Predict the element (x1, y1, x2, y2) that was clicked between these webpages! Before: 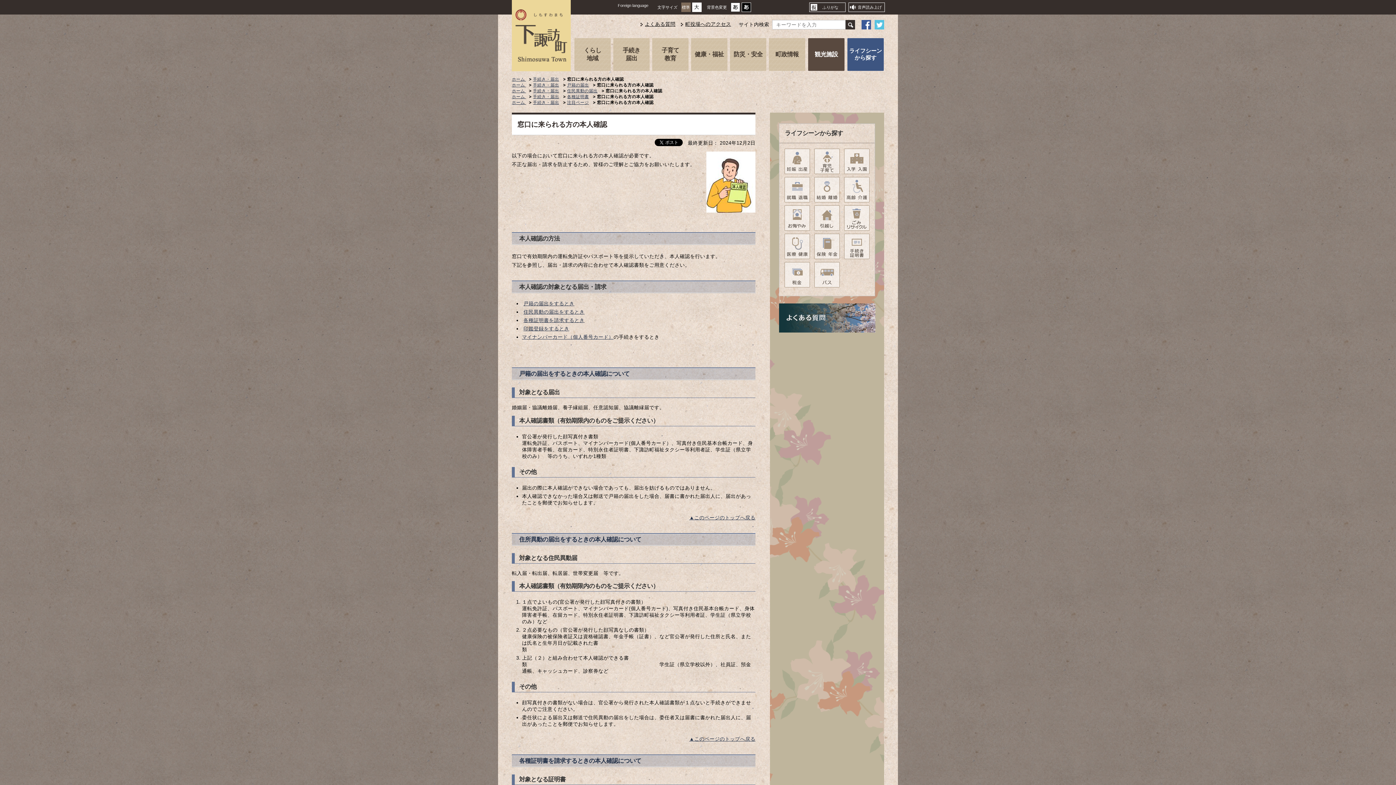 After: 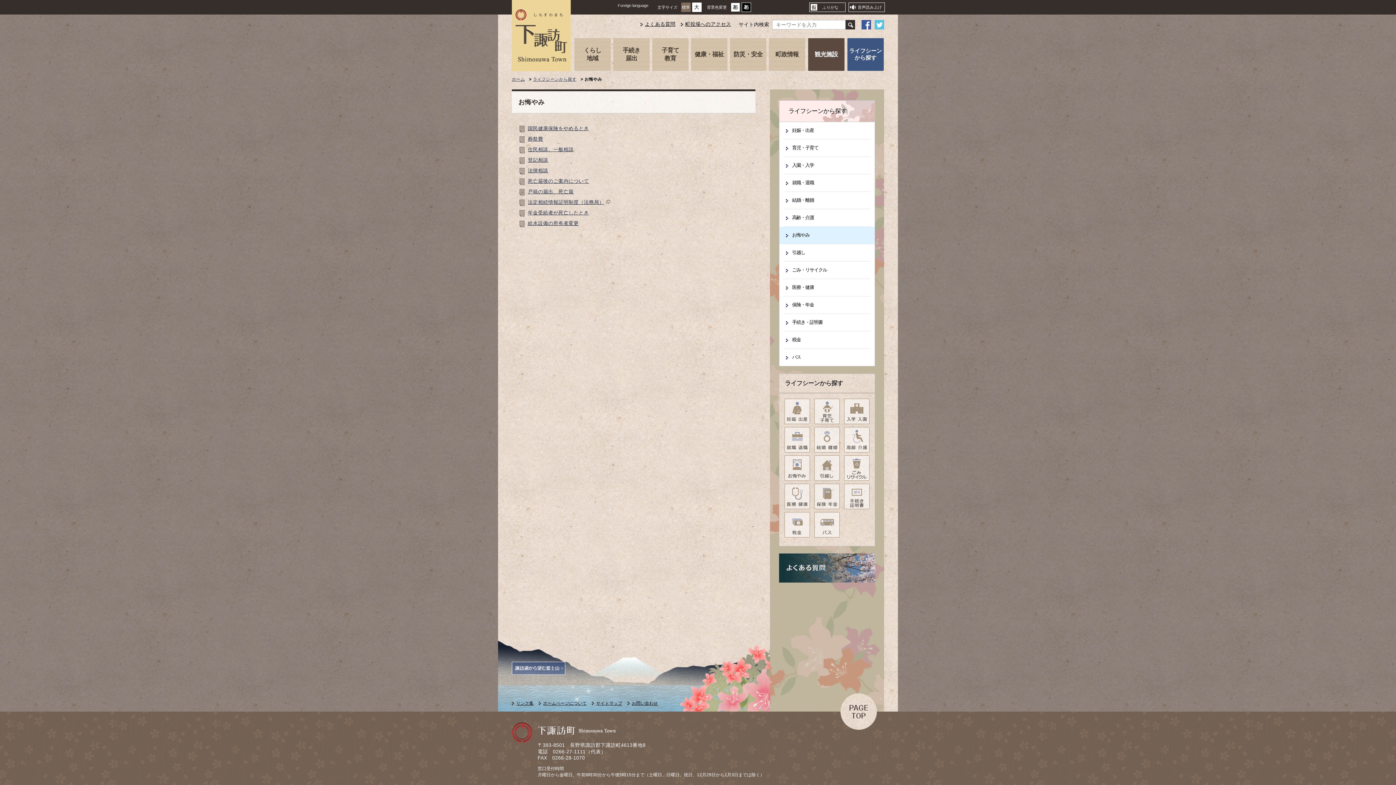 Action: bbox: (784, 225, 810, 230)